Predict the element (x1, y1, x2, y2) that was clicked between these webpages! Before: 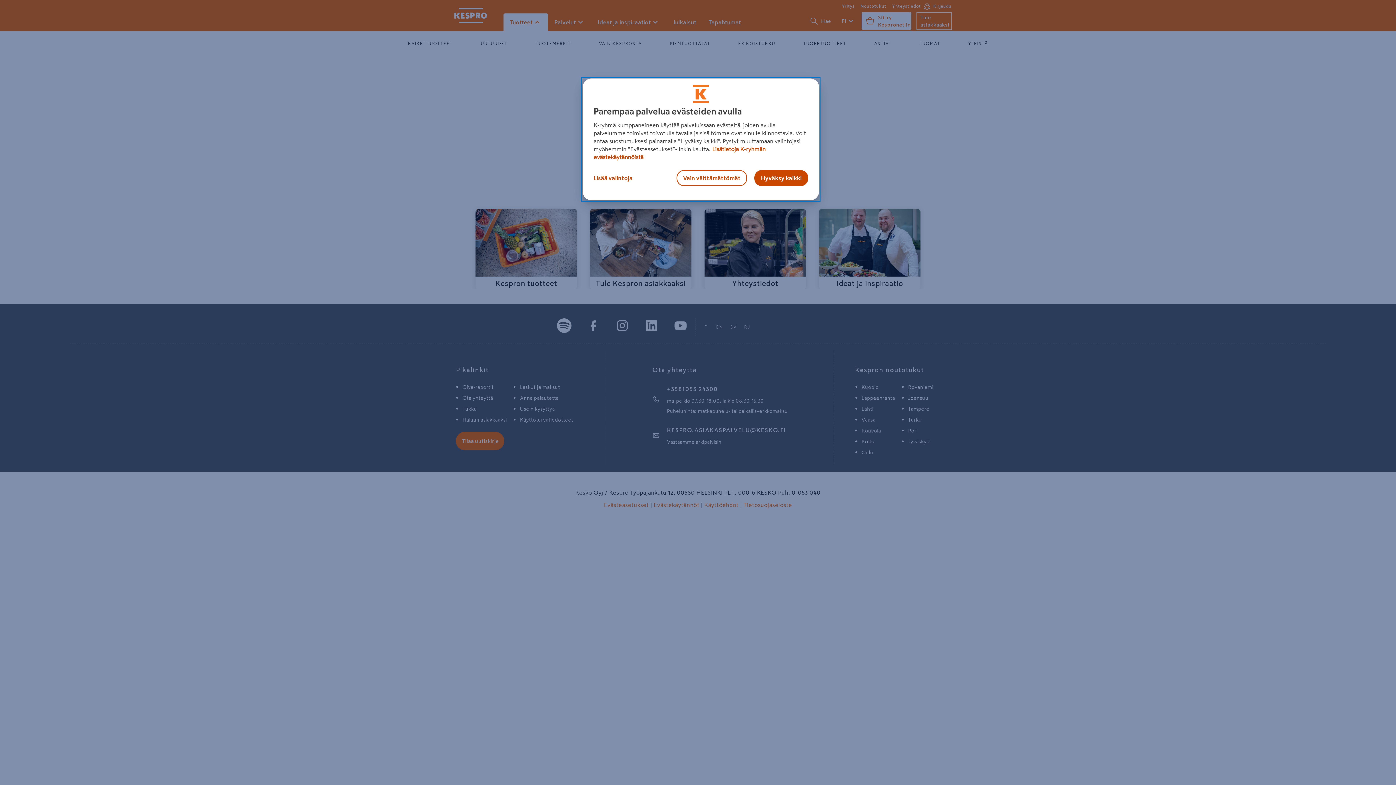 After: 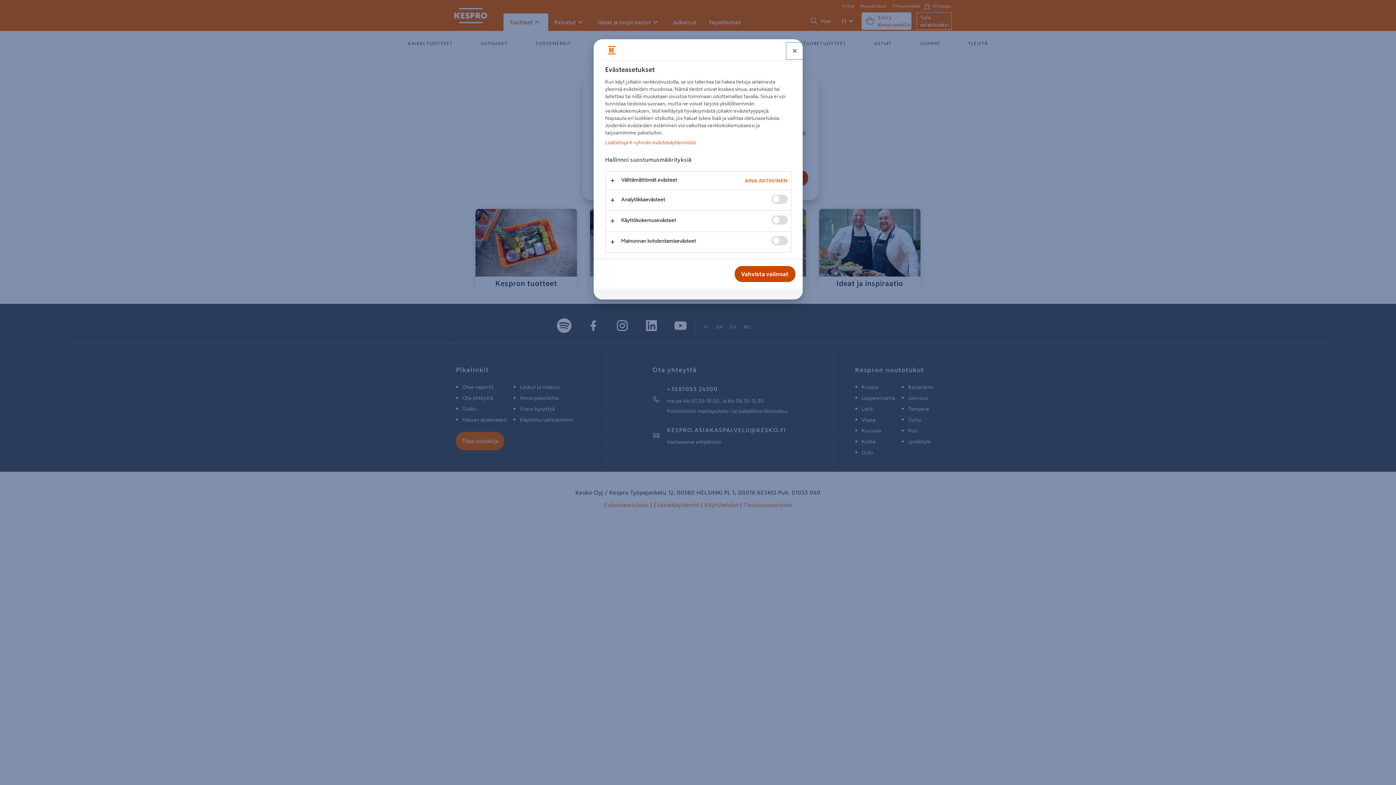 Action: label: Lisää valintoja bbox: (592, 170, 641, 186)